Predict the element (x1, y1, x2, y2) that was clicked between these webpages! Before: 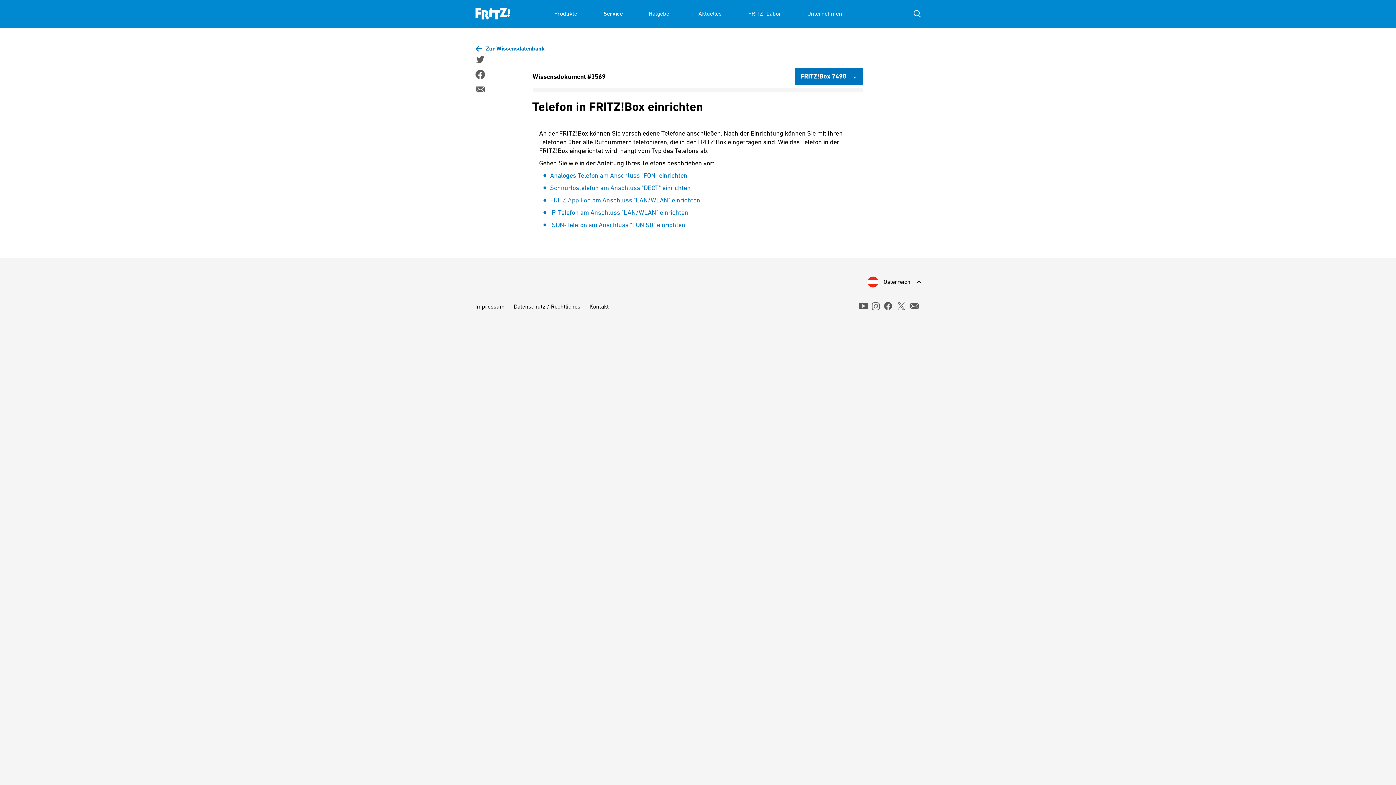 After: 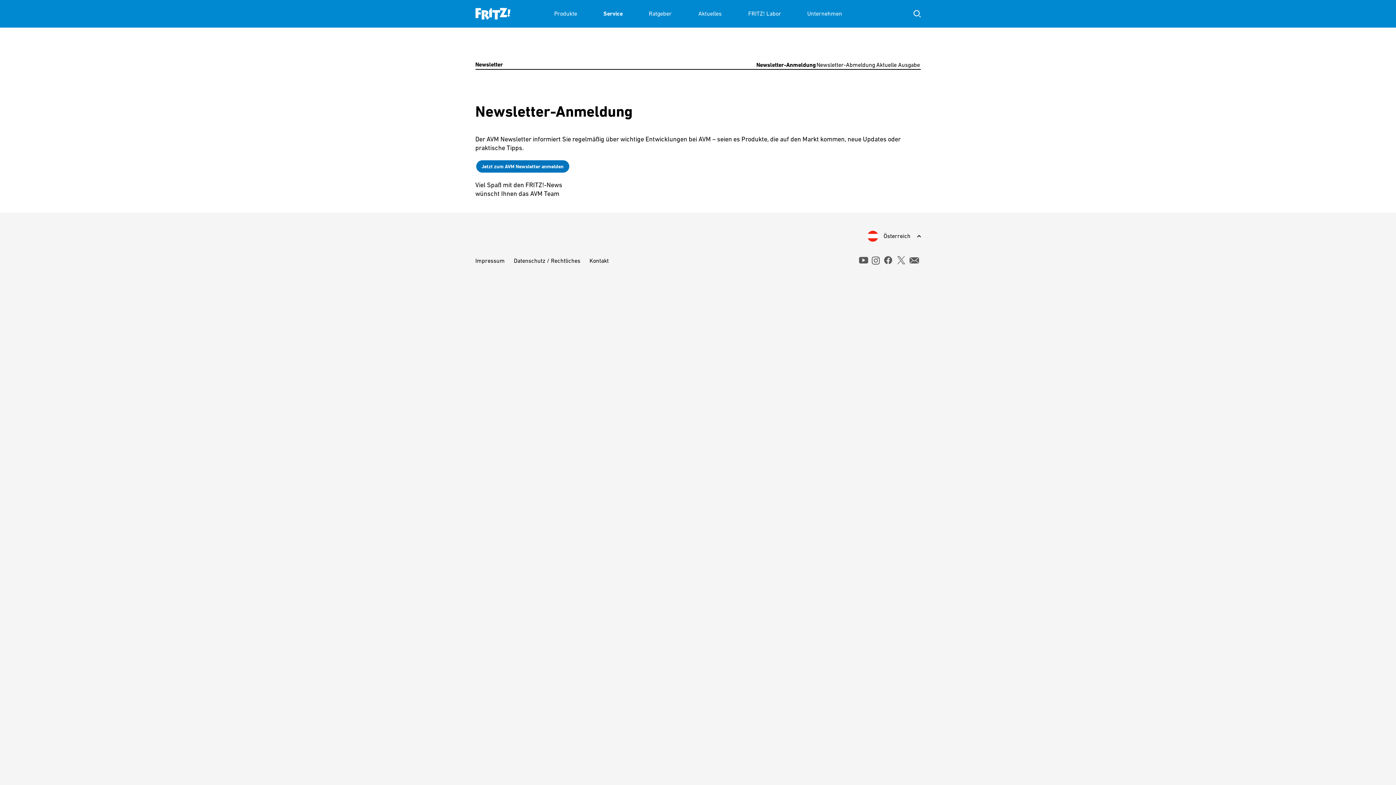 Action: label: newsletter bbox: (909, 303, 919, 309)